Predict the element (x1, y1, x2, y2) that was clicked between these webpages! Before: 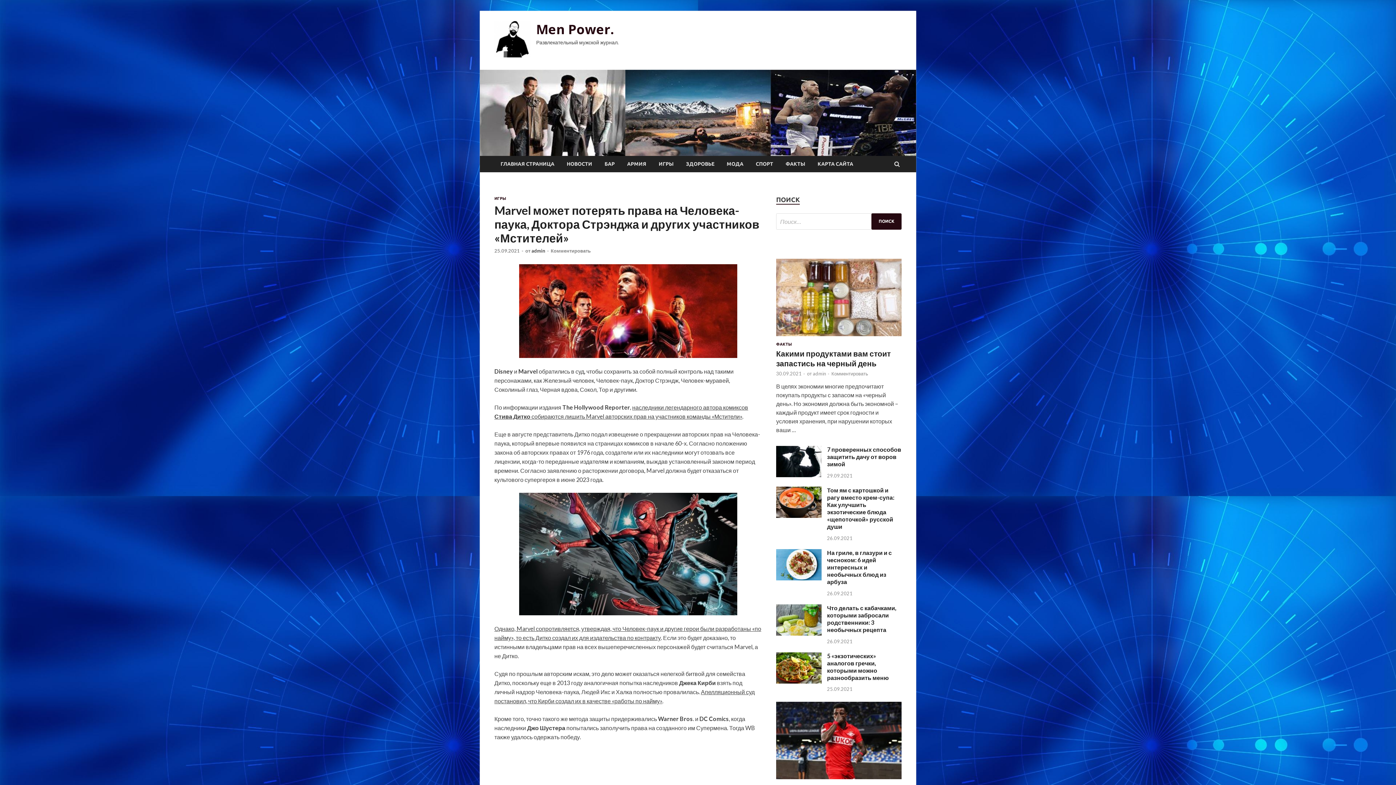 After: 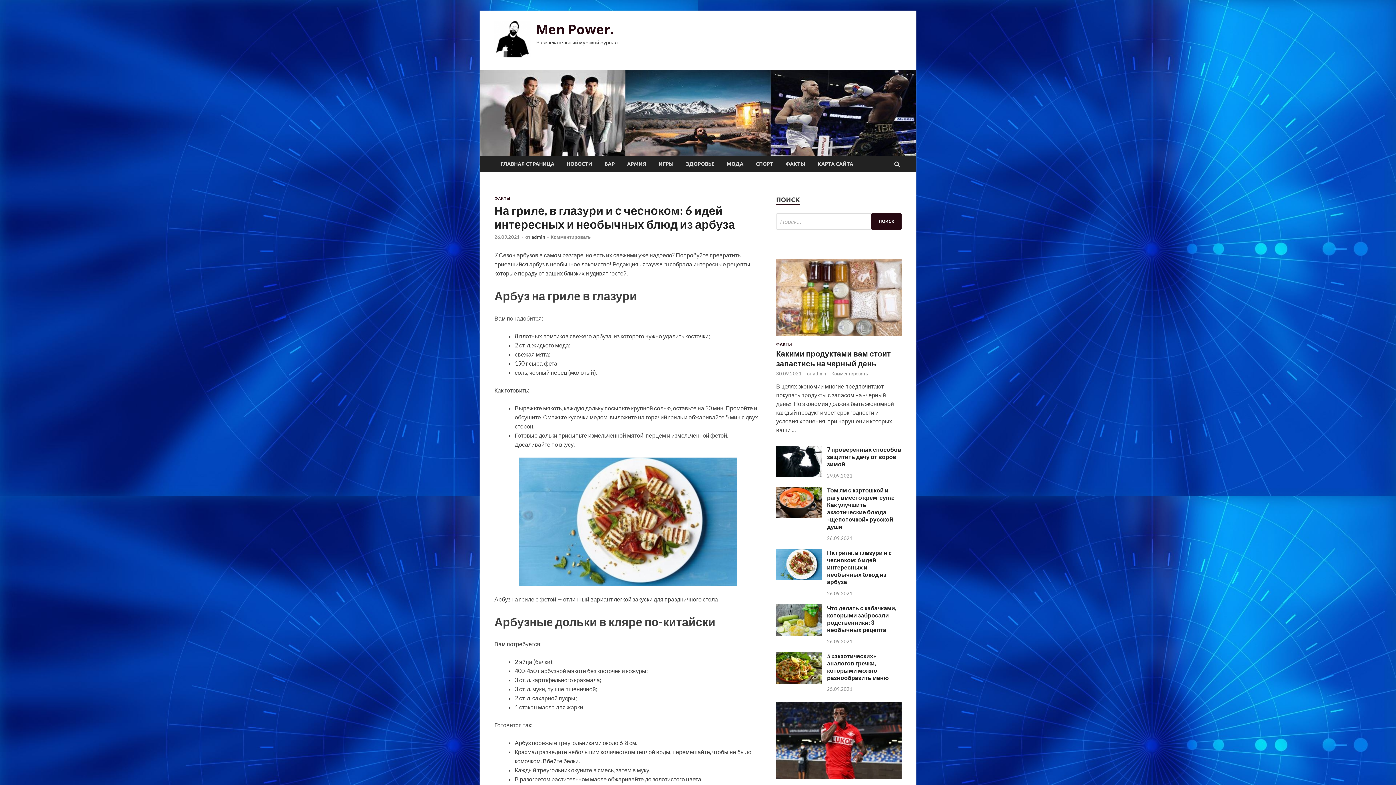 Action: bbox: (776, 574, 821, 581)